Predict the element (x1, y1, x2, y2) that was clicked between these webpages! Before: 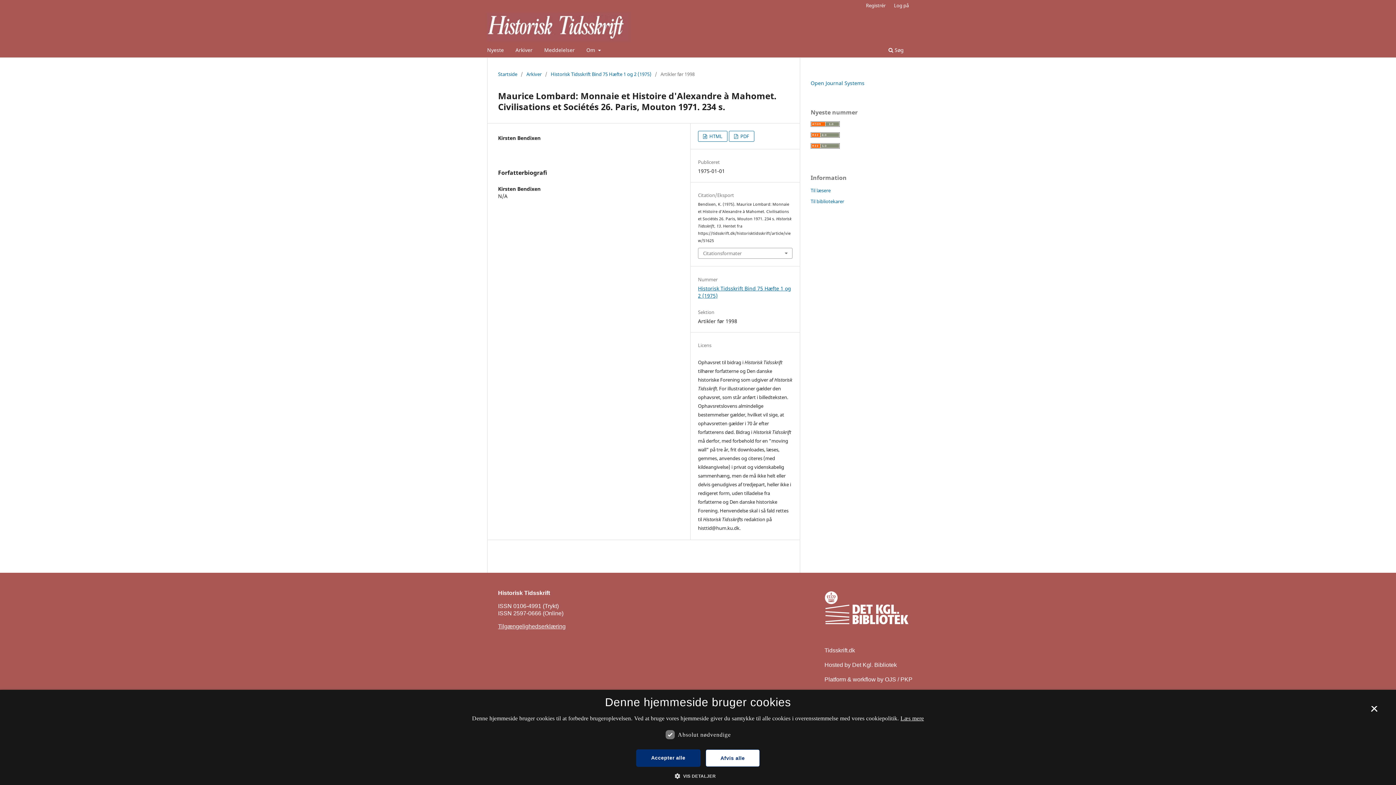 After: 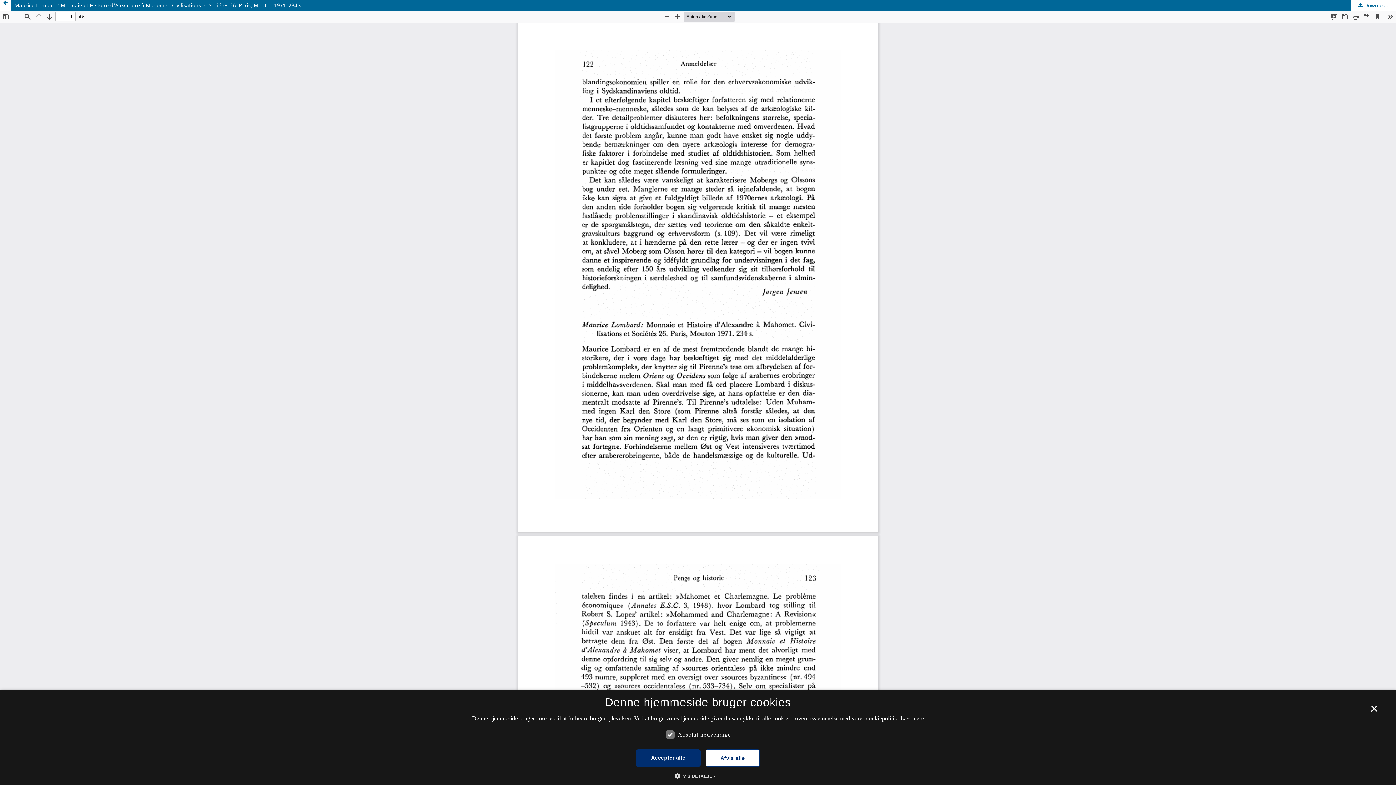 Action: bbox: (729, 130, 754, 141) label:  PDF